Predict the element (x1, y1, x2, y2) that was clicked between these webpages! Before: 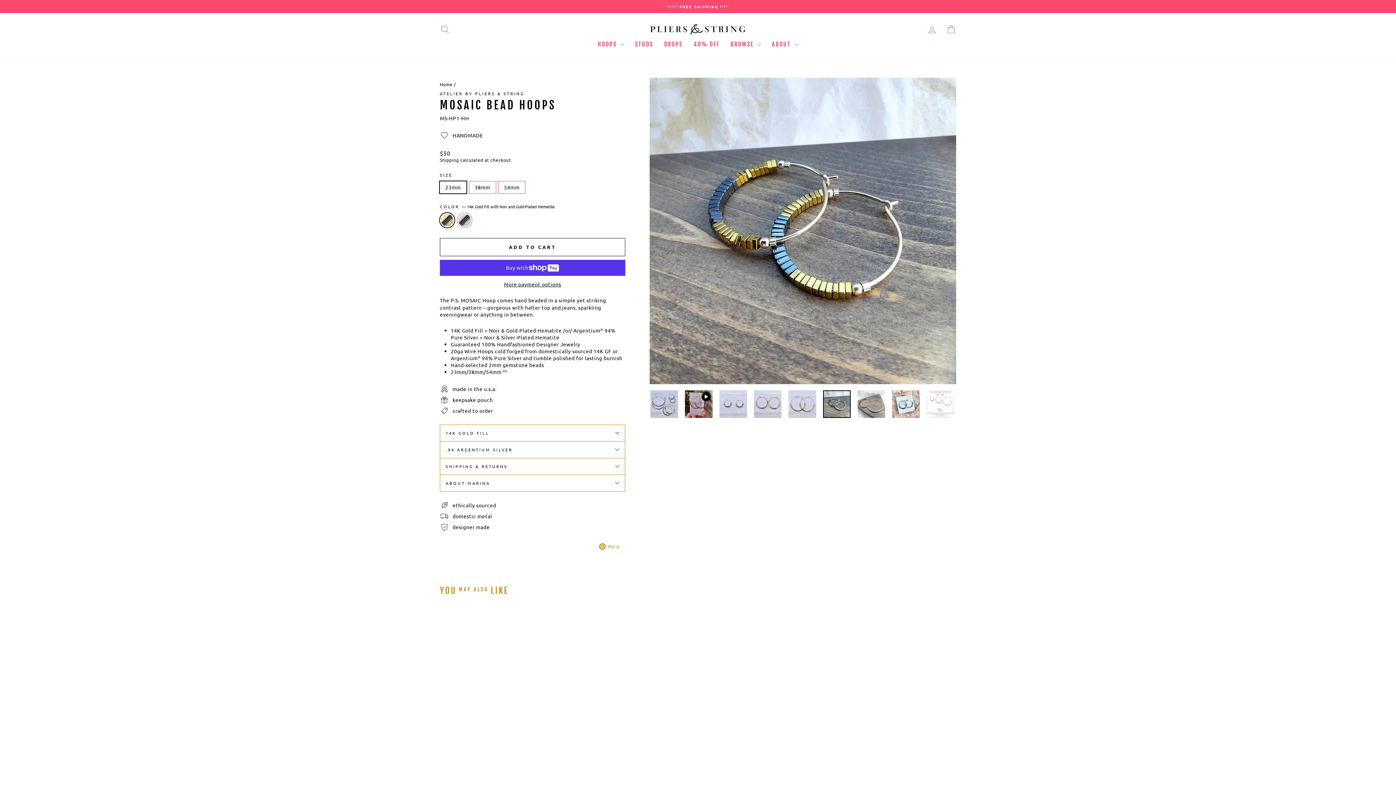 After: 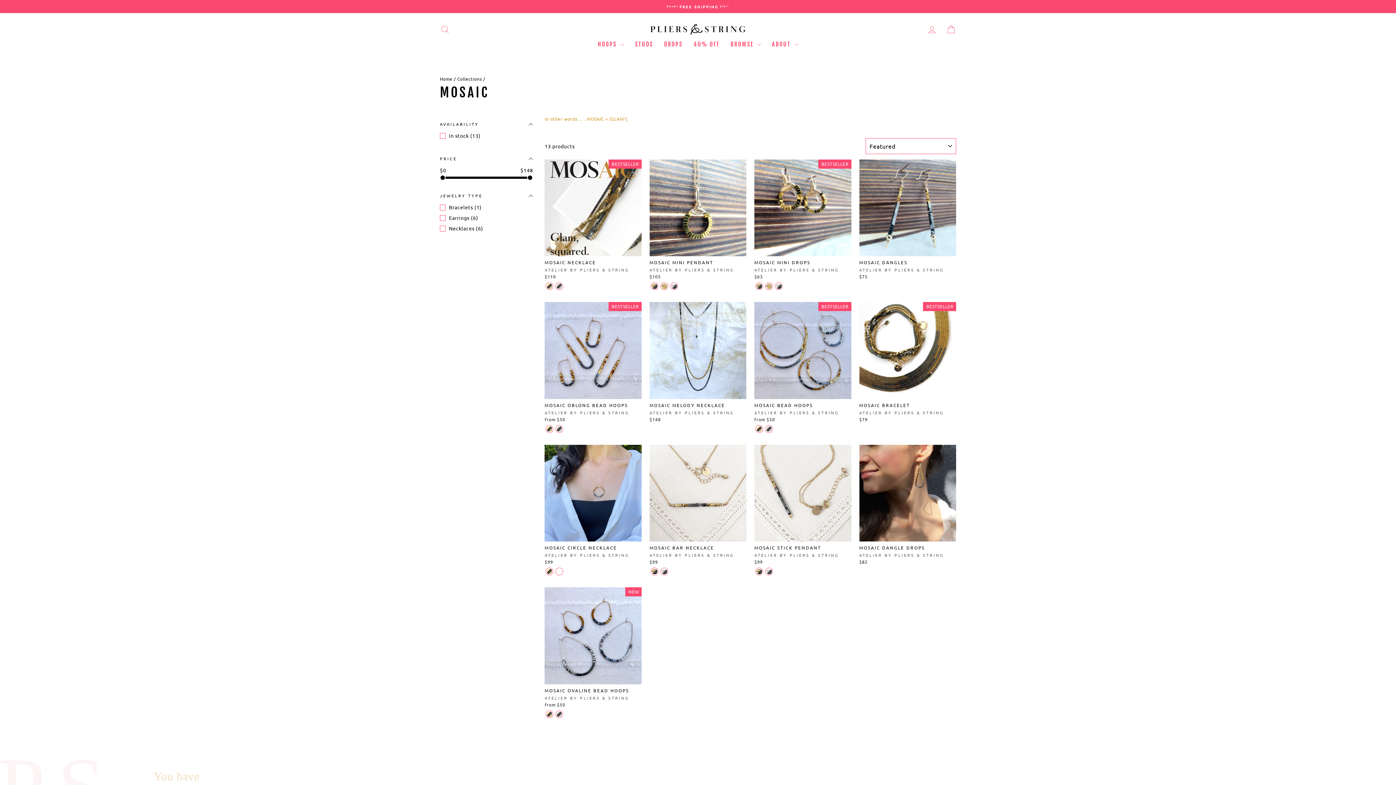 Action: label: MOSAIC bbox: (460, 296, 481, 304)